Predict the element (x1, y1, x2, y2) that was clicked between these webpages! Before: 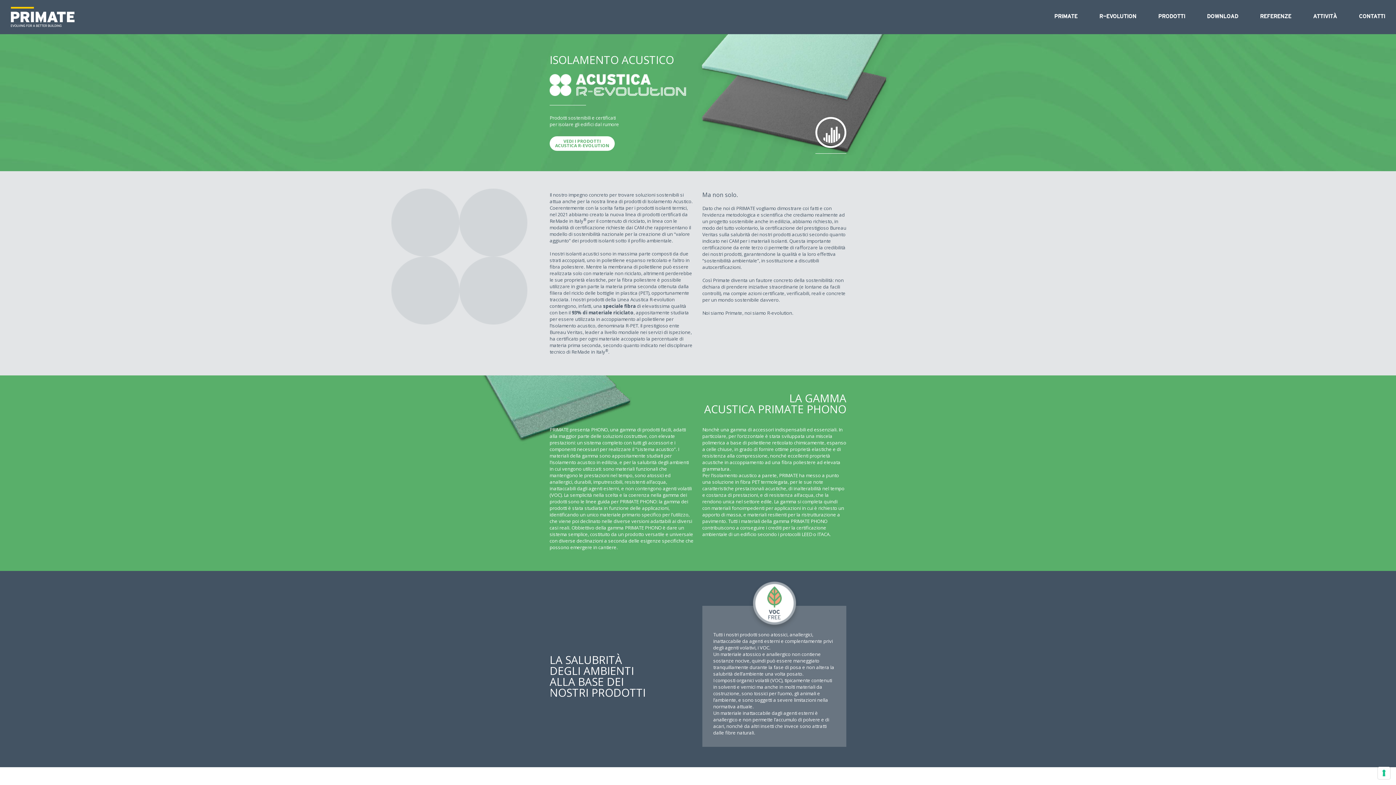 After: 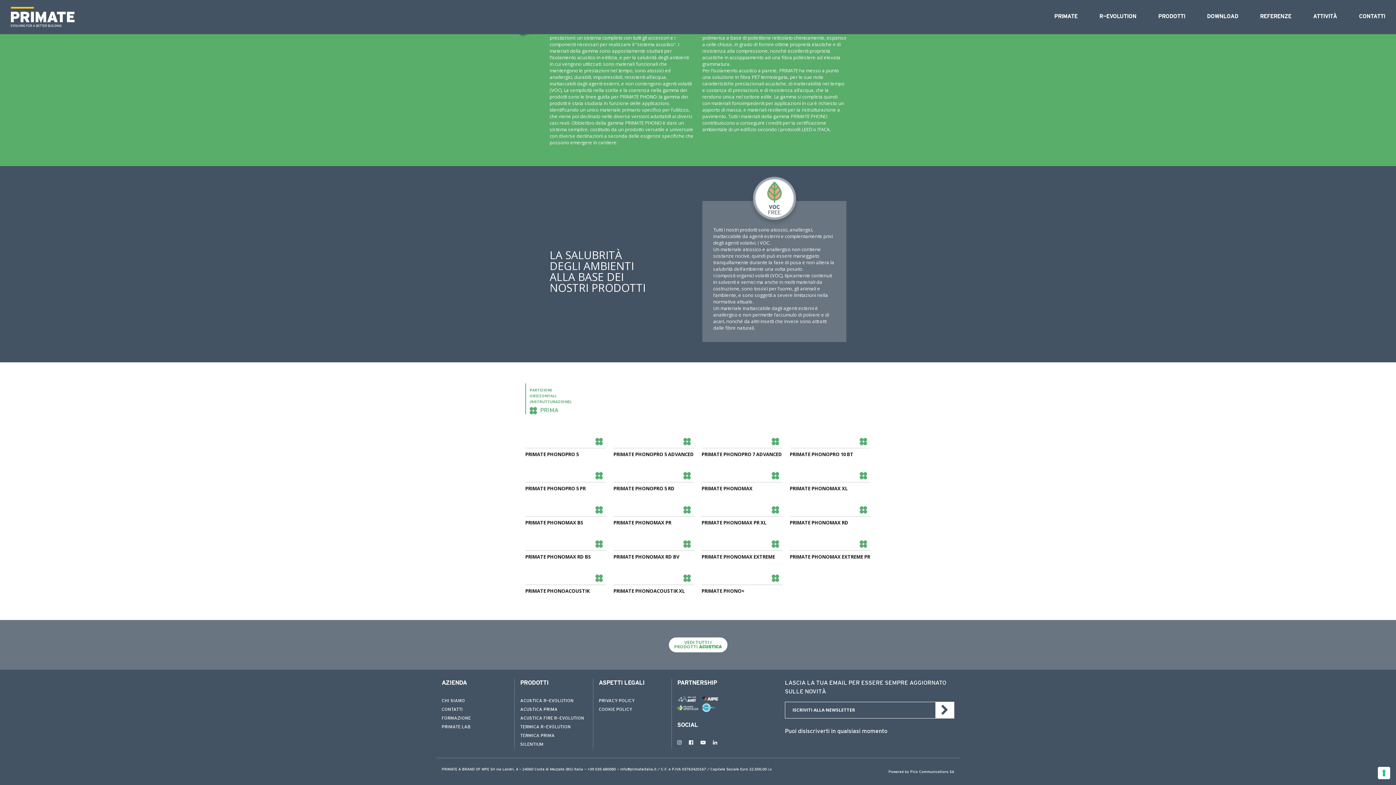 Action: bbox: (549, 136, 614, 150) label: VEDI I PRODOTTI
ACUSTICA R-EVOLUTION